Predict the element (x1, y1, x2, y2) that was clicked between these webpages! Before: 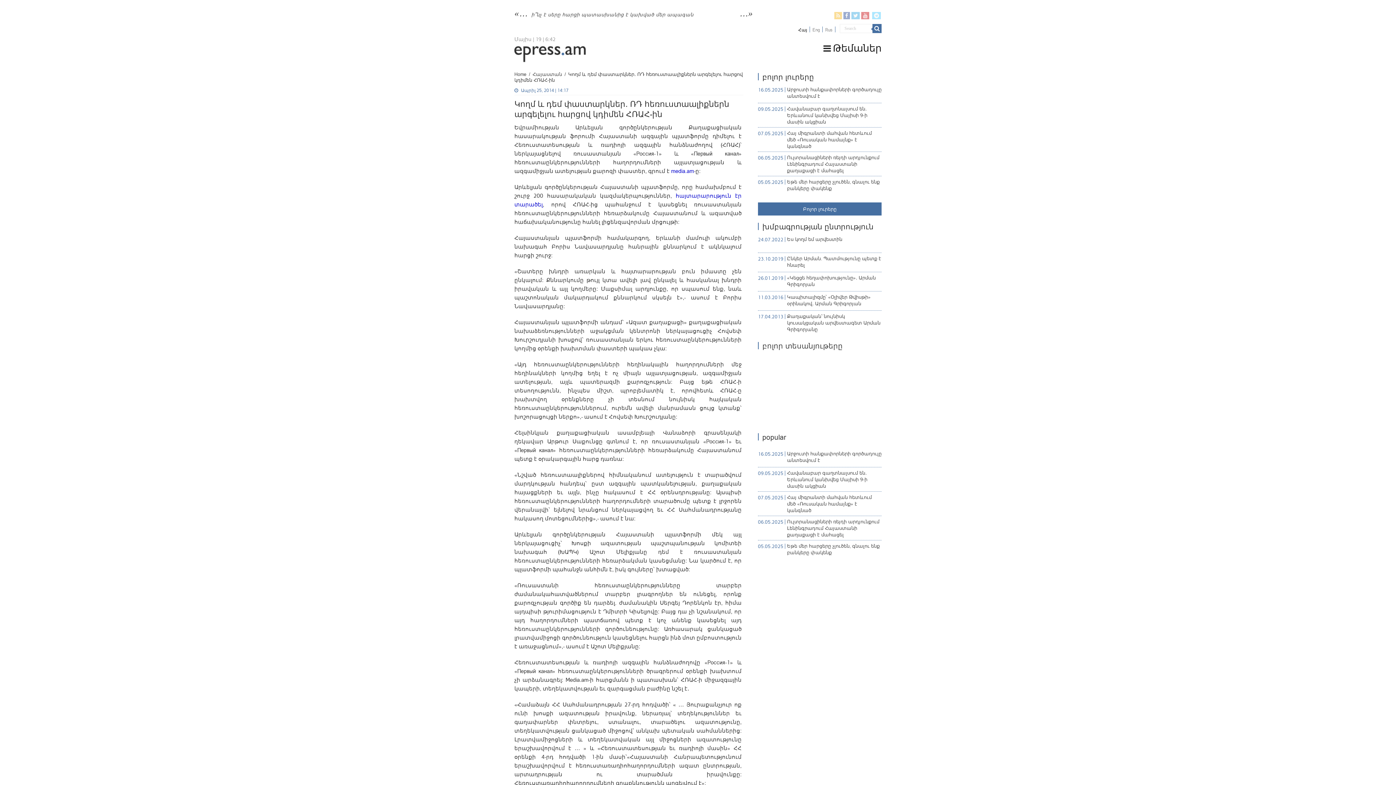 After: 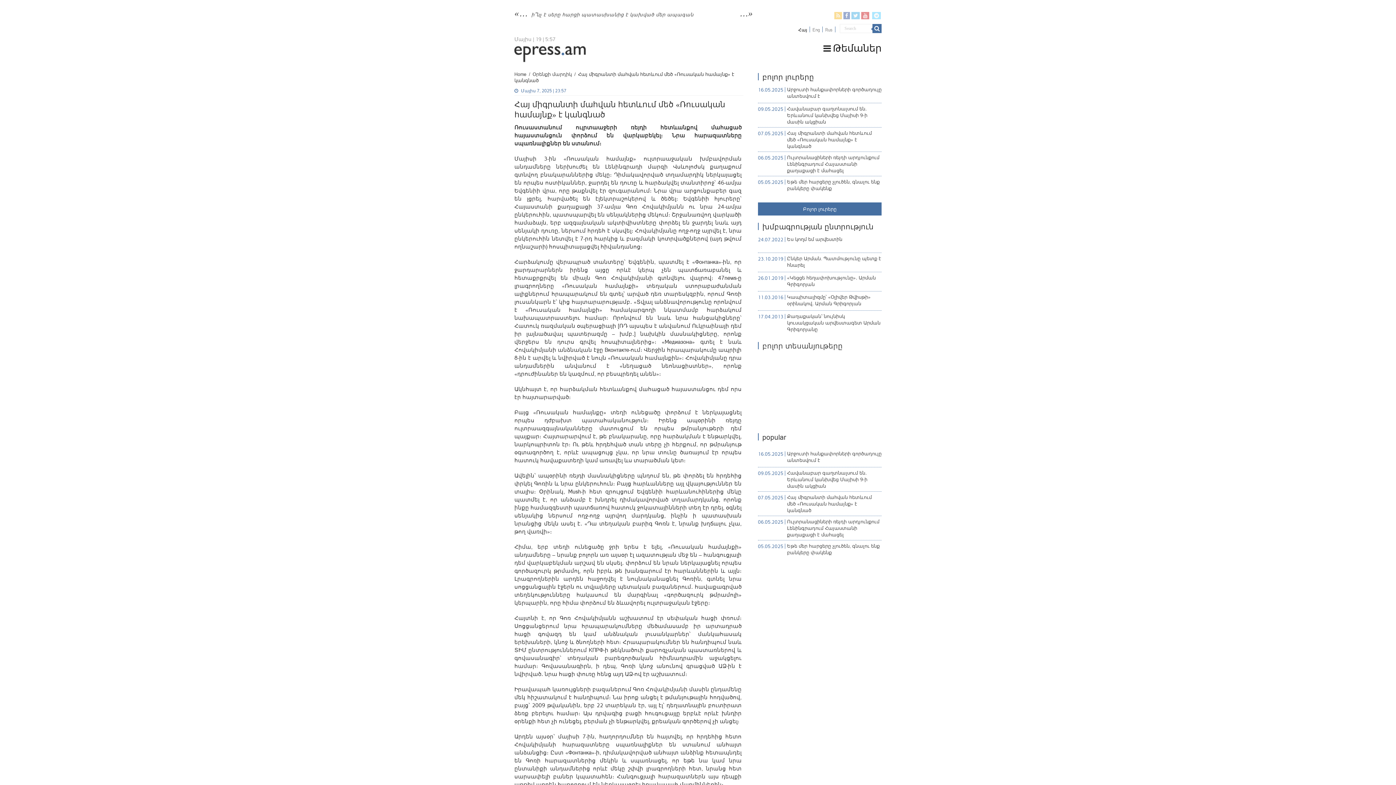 Action: label: Հայ միգրանտի մահվան հետևում մեծ «Ռուսական համայնք» է կանգնած bbox: (787, 494, 872, 513)